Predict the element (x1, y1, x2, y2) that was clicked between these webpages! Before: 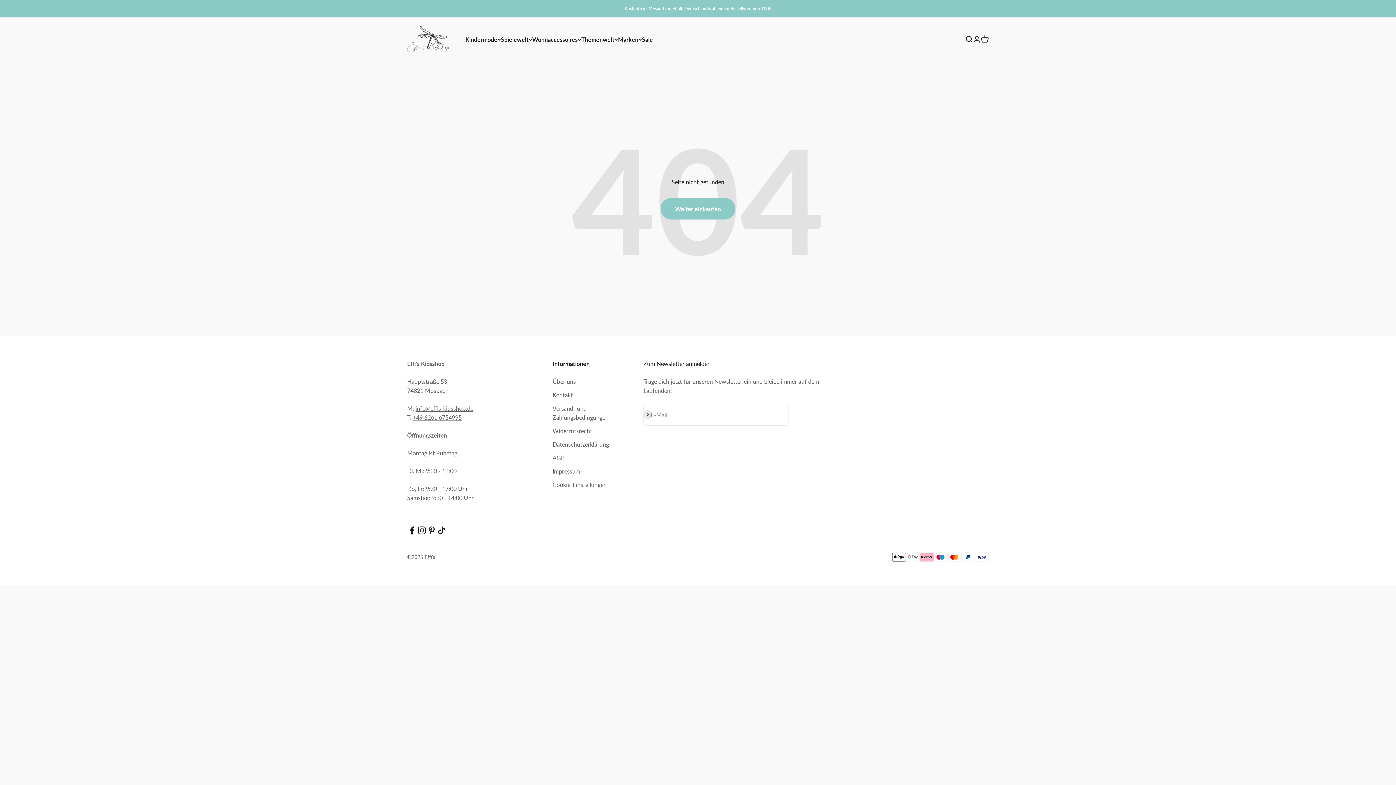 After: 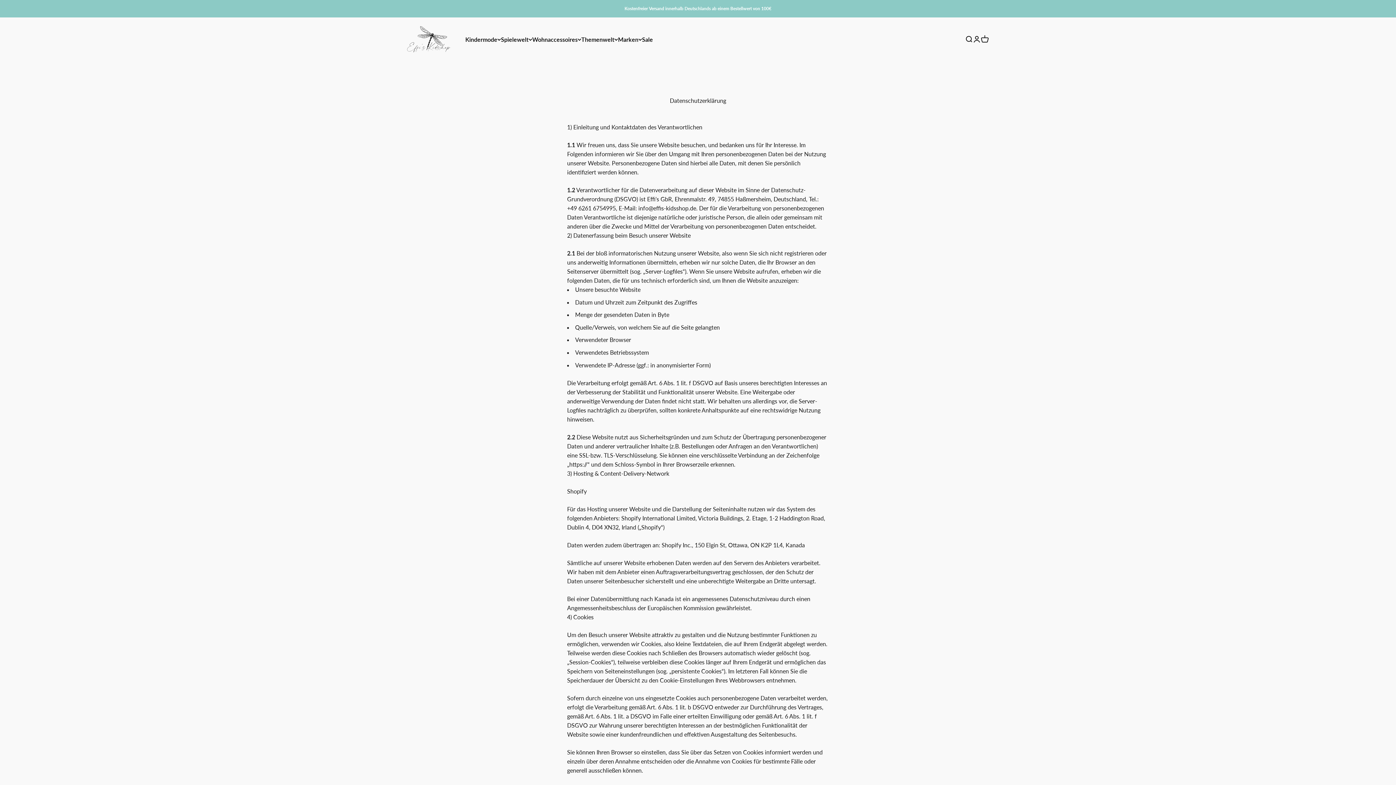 Action: bbox: (552, 440, 609, 449) label: Datenschutzerklärung